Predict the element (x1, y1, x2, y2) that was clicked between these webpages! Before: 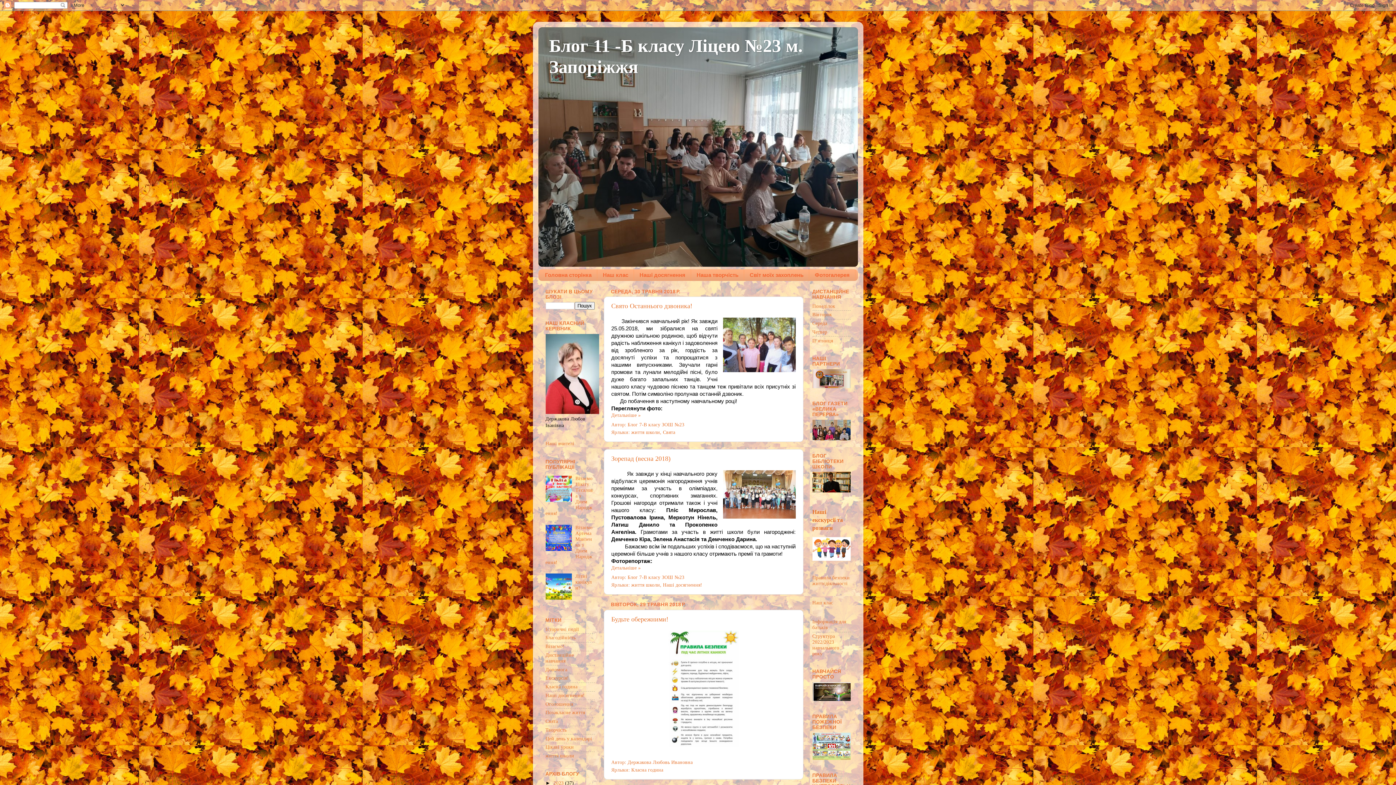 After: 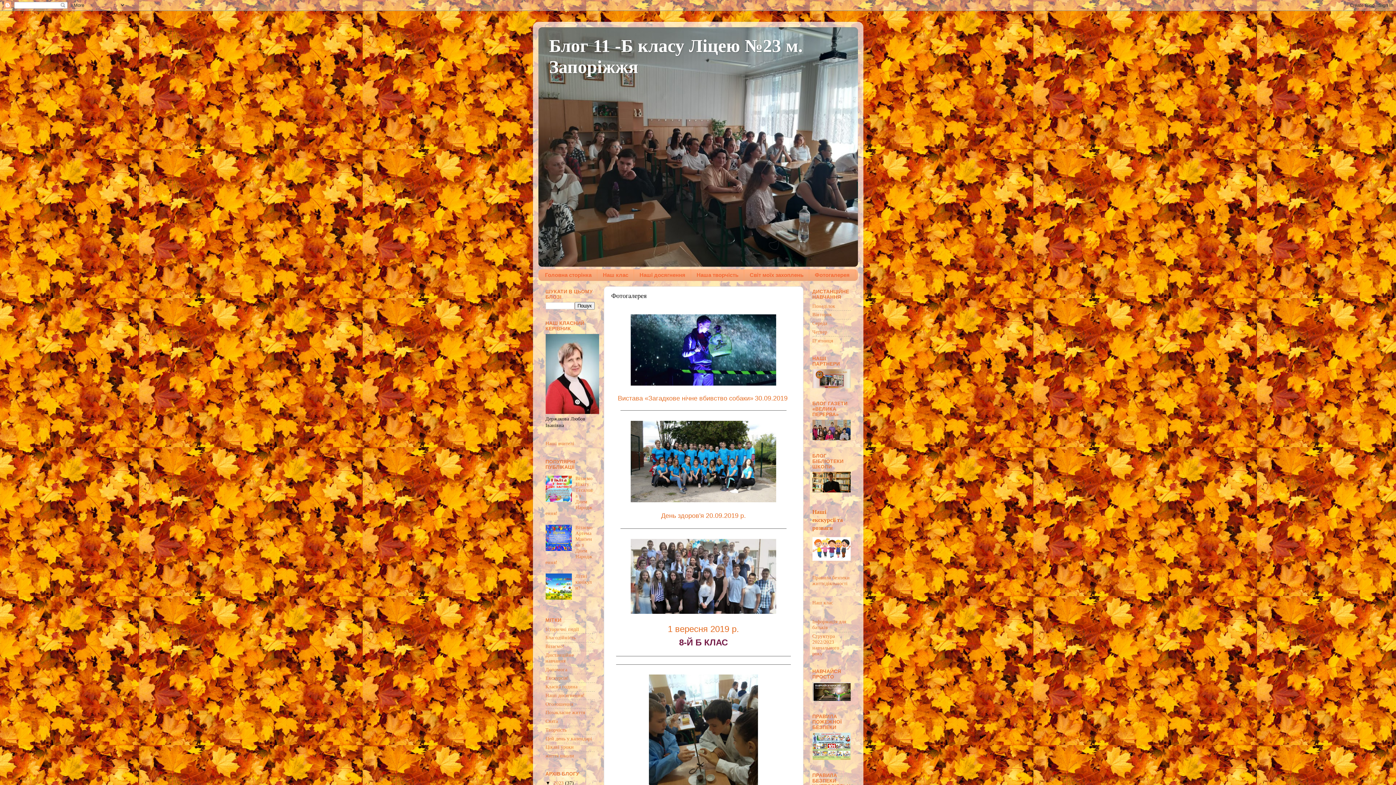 Action: label: Фотогалерея bbox: (809, 269, 855, 281)